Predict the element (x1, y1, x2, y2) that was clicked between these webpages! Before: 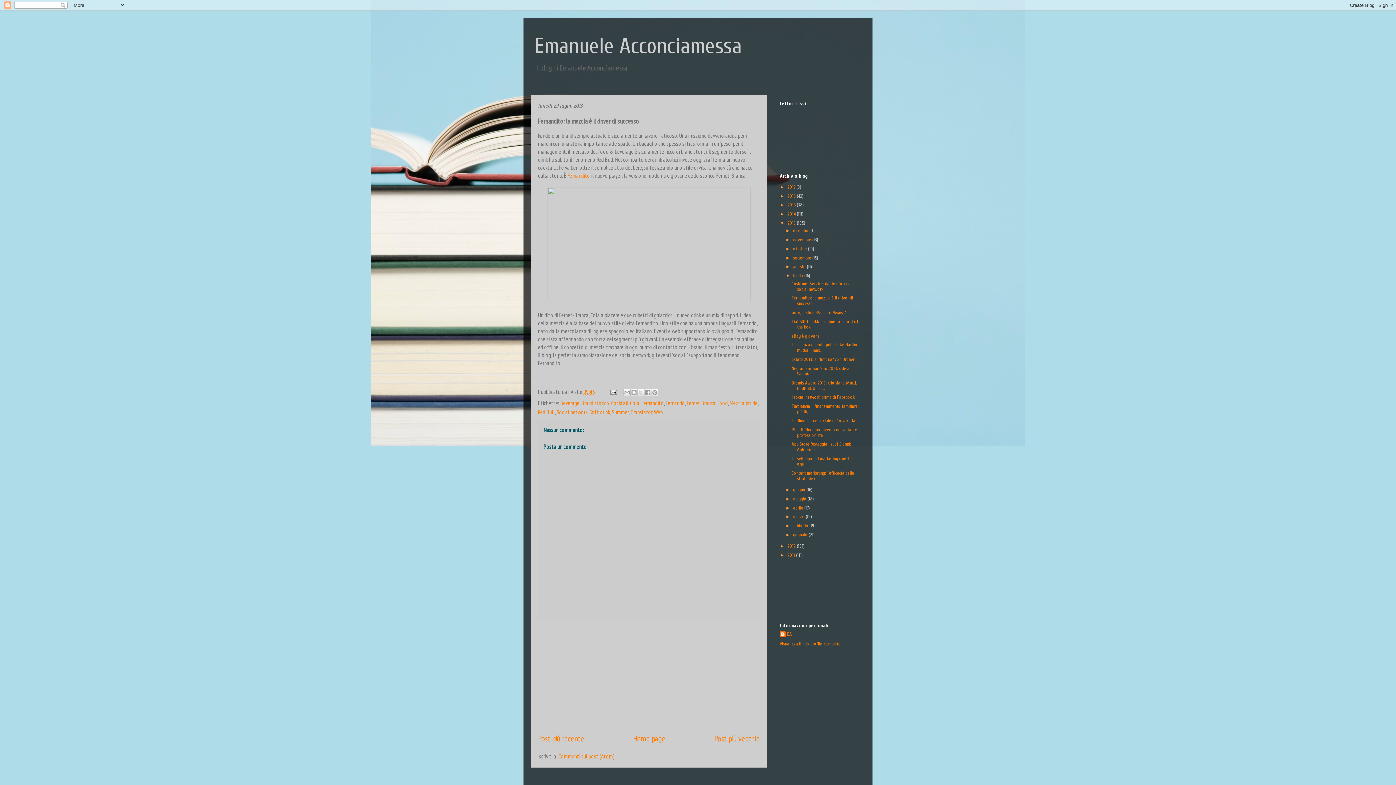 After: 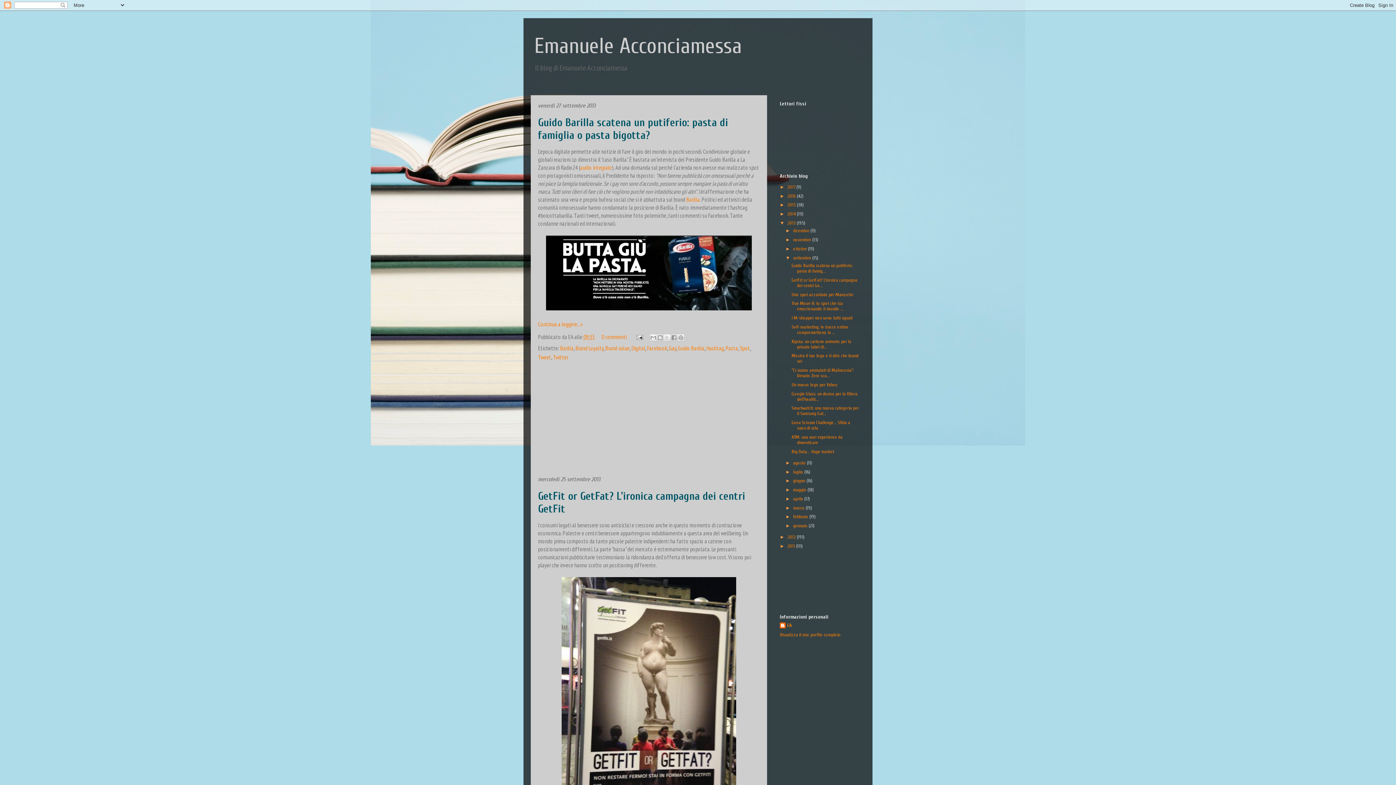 Action: bbox: (793, 255, 812, 260) label: settembre 